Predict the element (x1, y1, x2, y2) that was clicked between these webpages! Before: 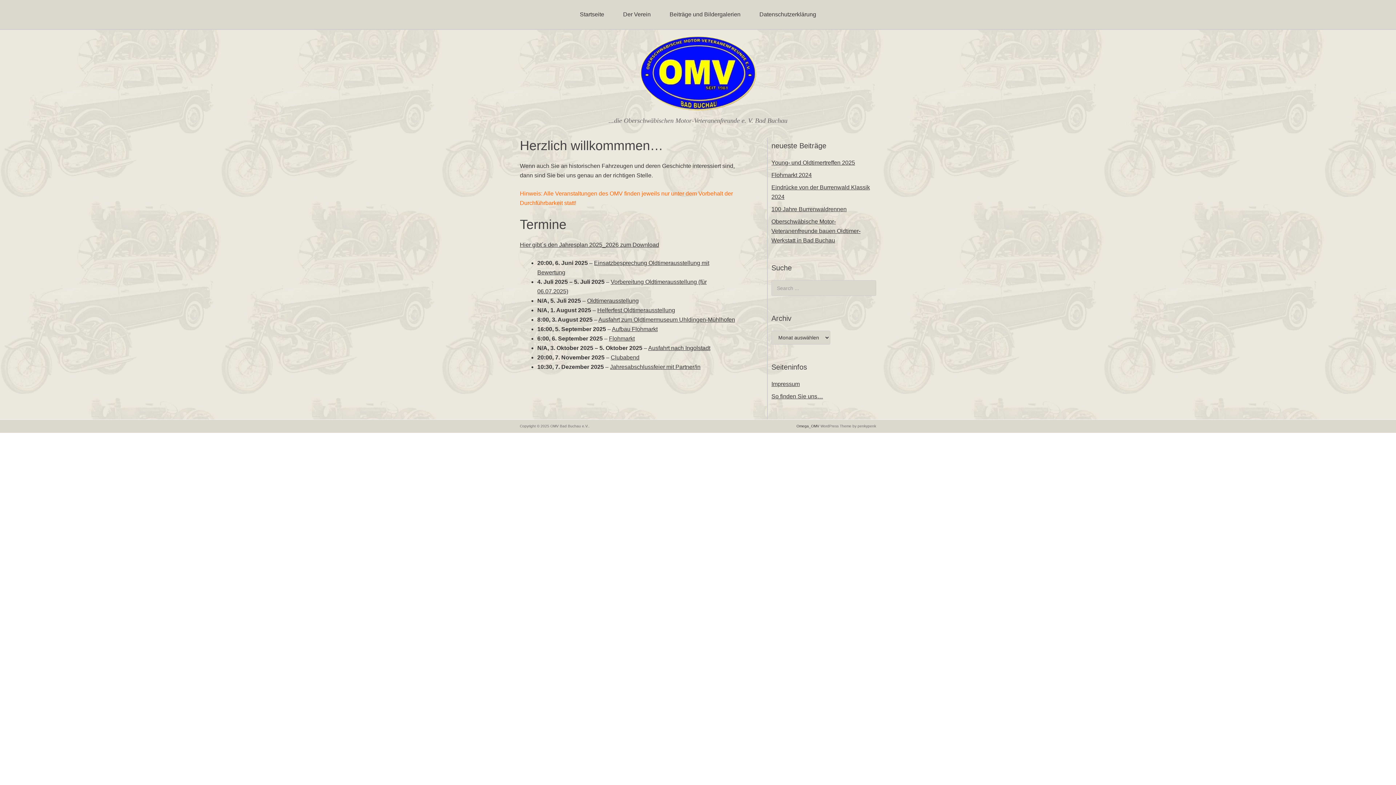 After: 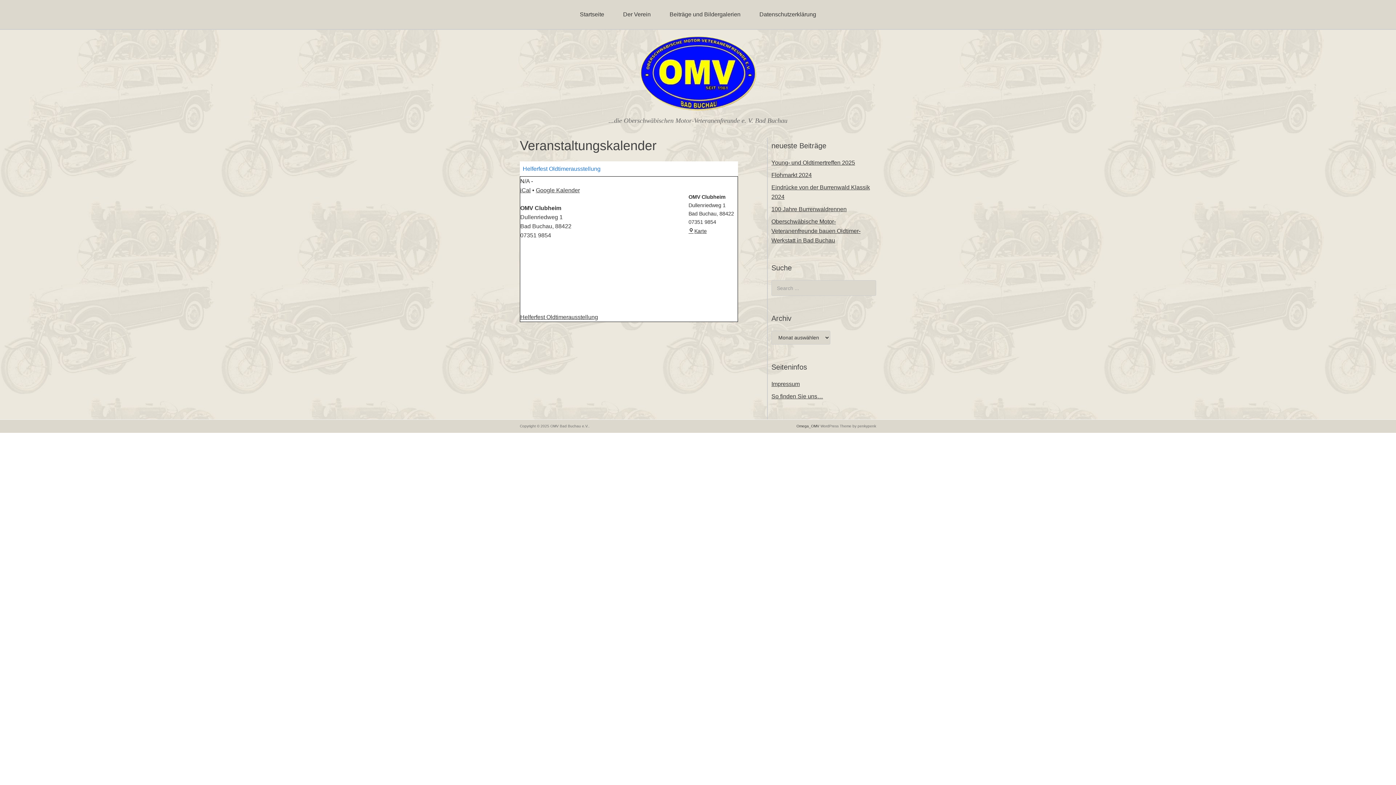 Action: label: Helferfest Oldtimerausstellung bbox: (597, 307, 675, 313)